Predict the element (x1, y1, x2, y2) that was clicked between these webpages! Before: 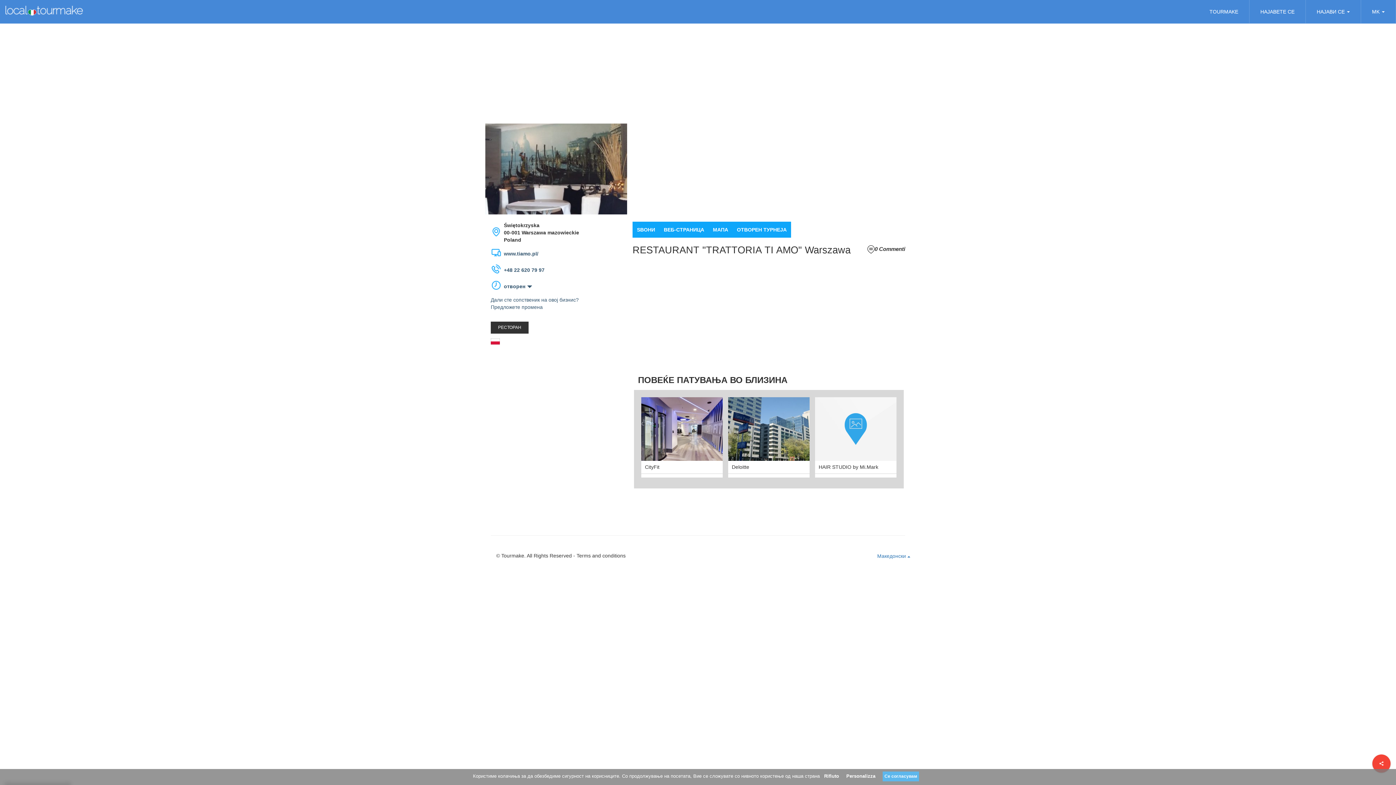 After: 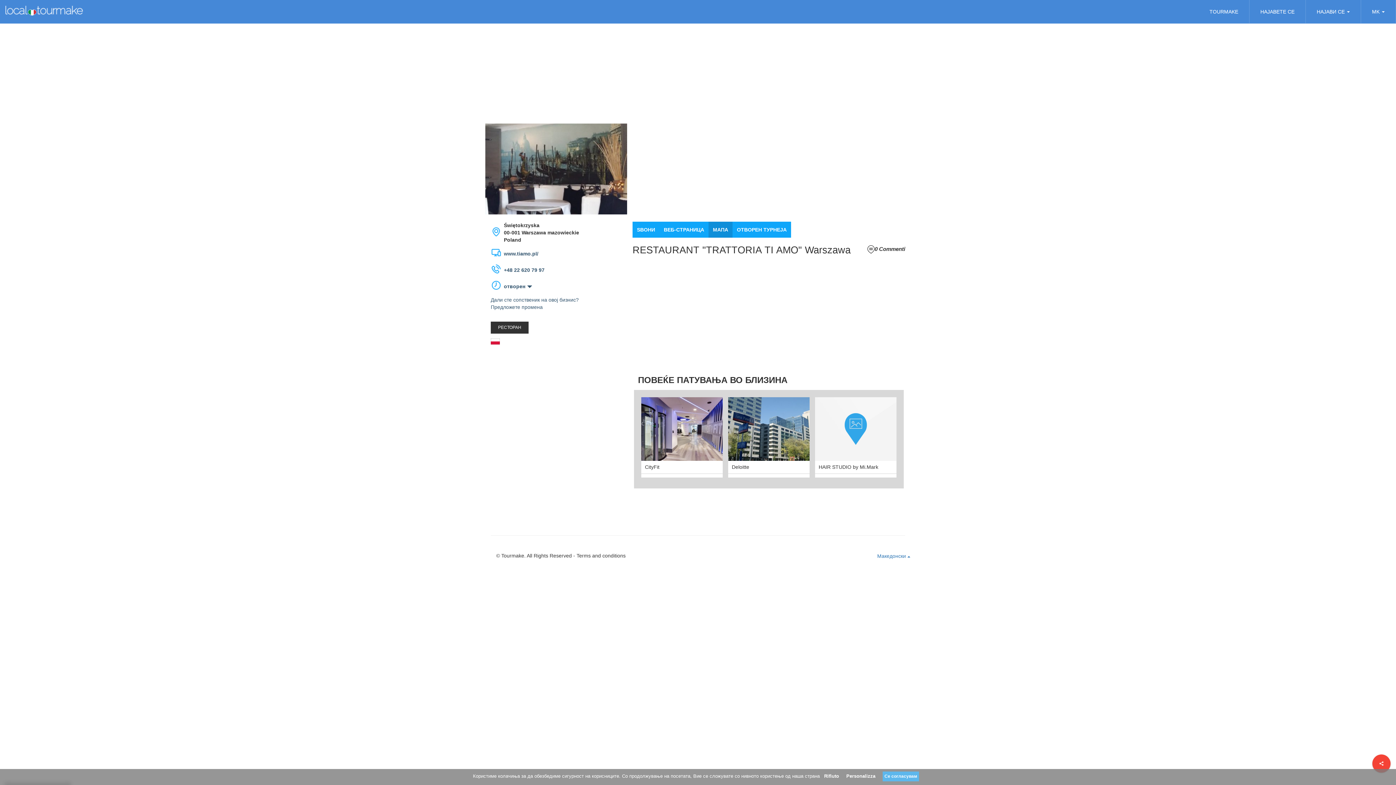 Action: label: МАПА bbox: (708, 221, 732, 237)